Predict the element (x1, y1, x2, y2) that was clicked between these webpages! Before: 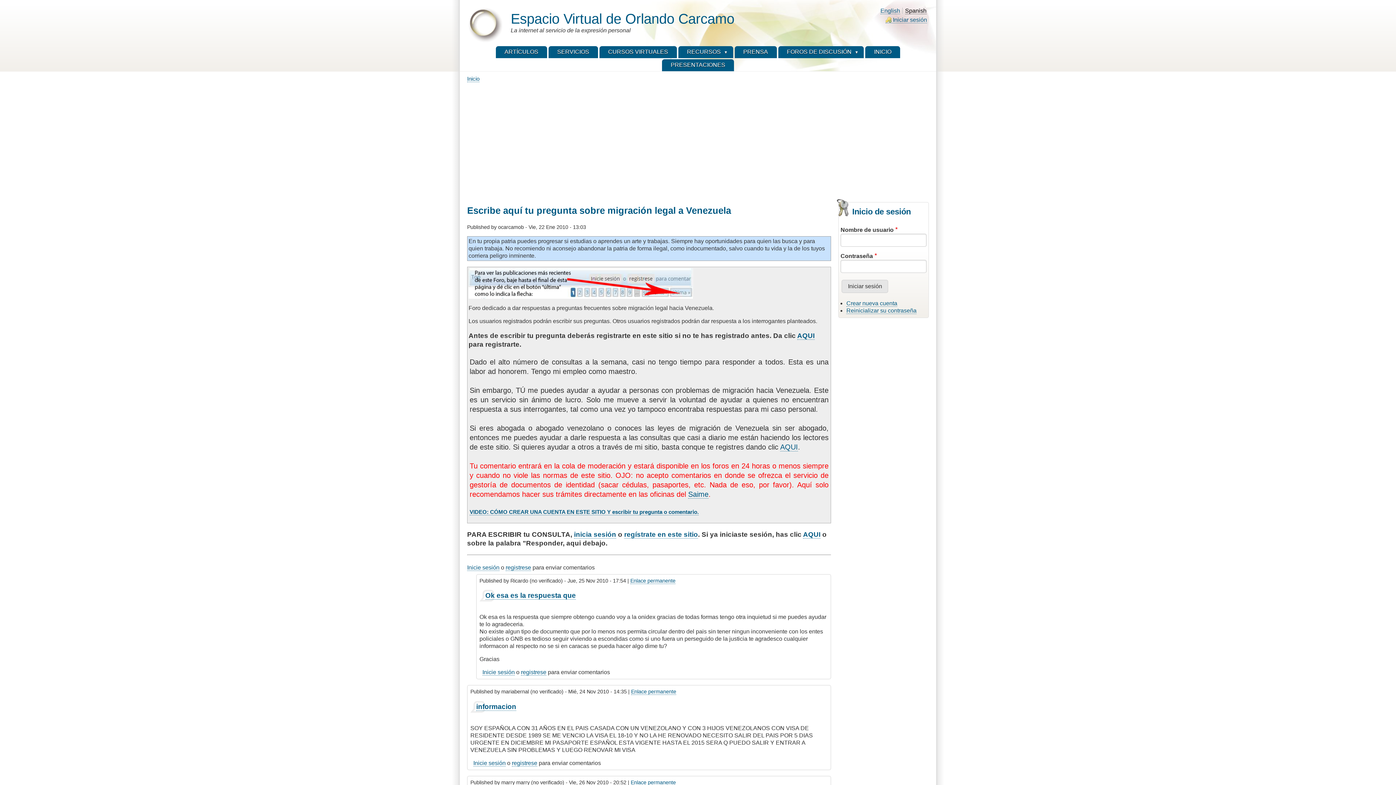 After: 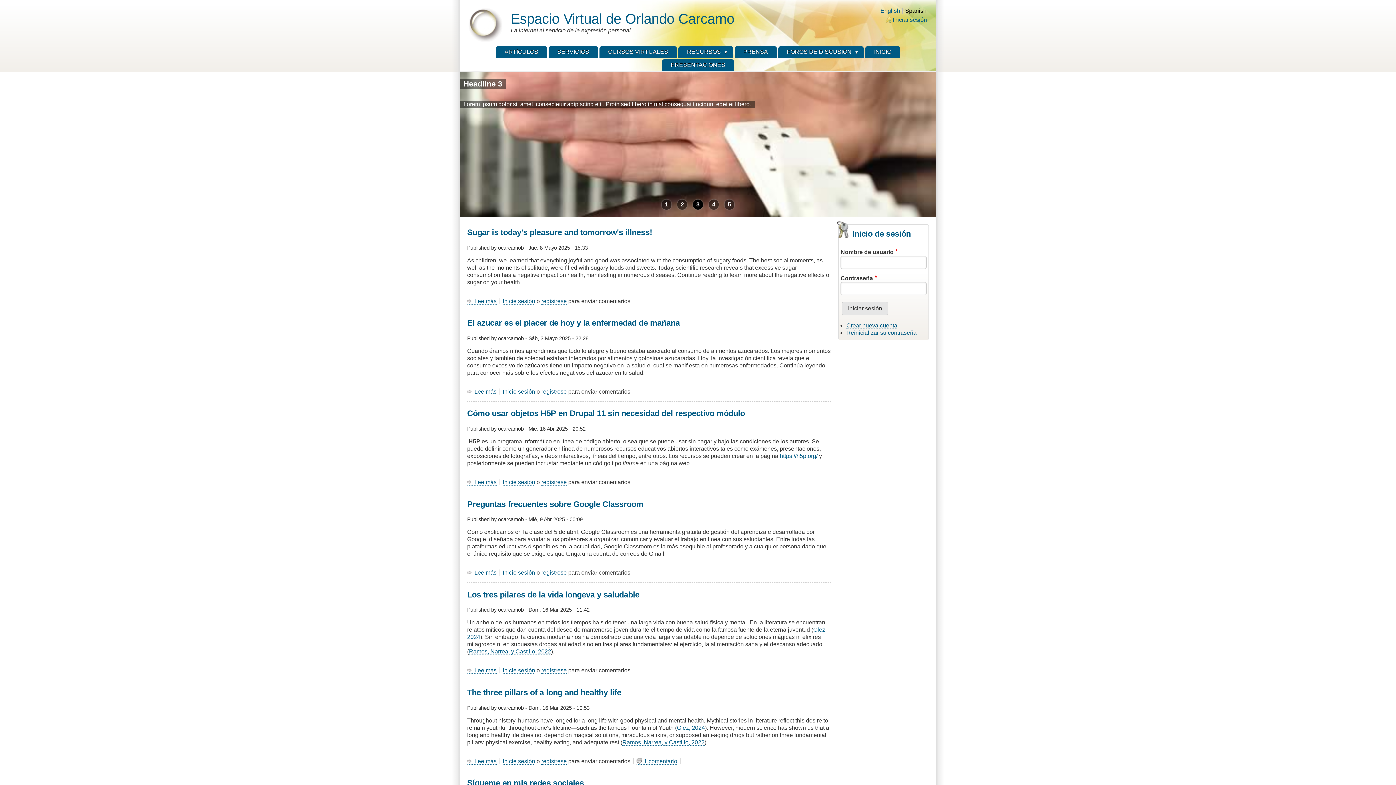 Action: bbox: (510, 10, 734, 26) label: Espacio Virtual de Orlando Carcamo